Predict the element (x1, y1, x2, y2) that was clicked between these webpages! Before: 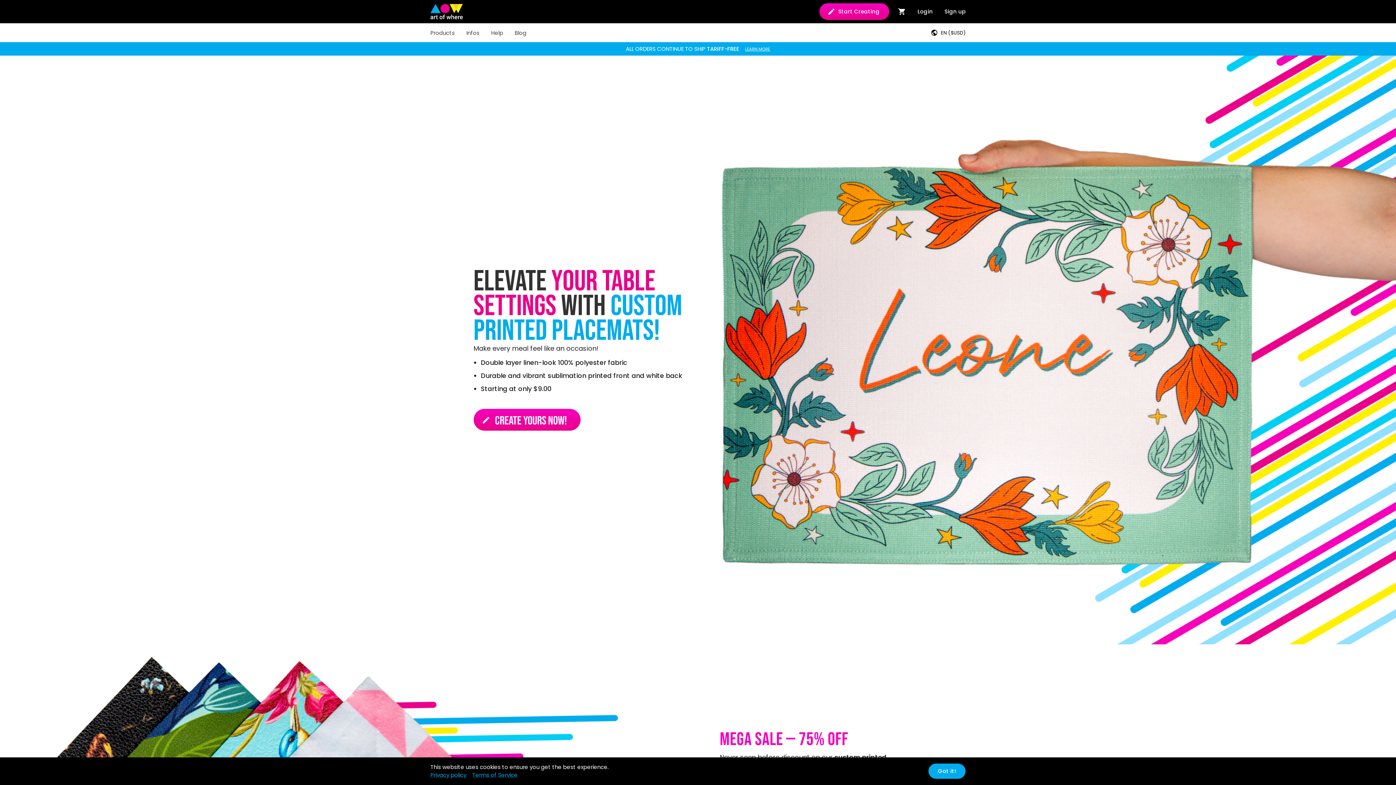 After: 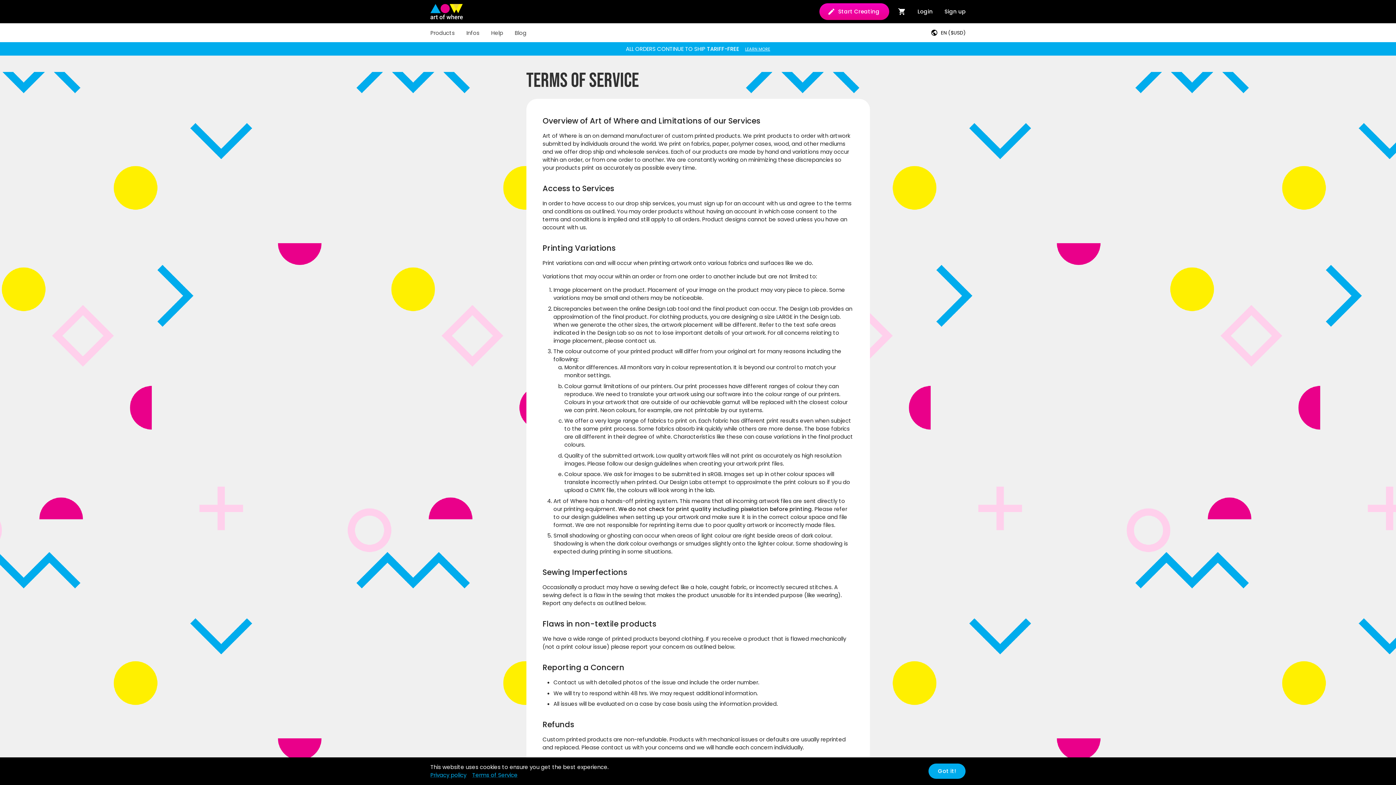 Action: bbox: (472, 771, 517, 779) label: Terms of Service